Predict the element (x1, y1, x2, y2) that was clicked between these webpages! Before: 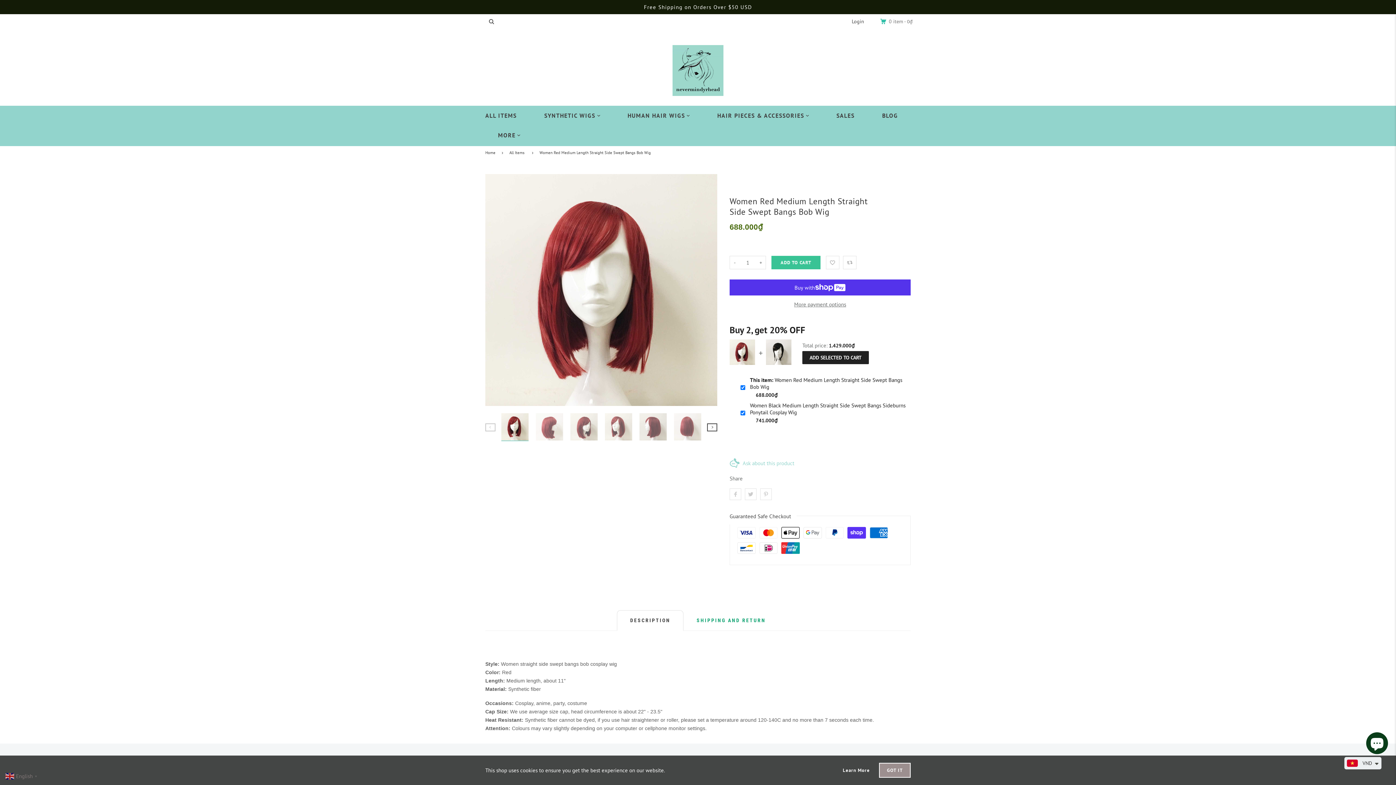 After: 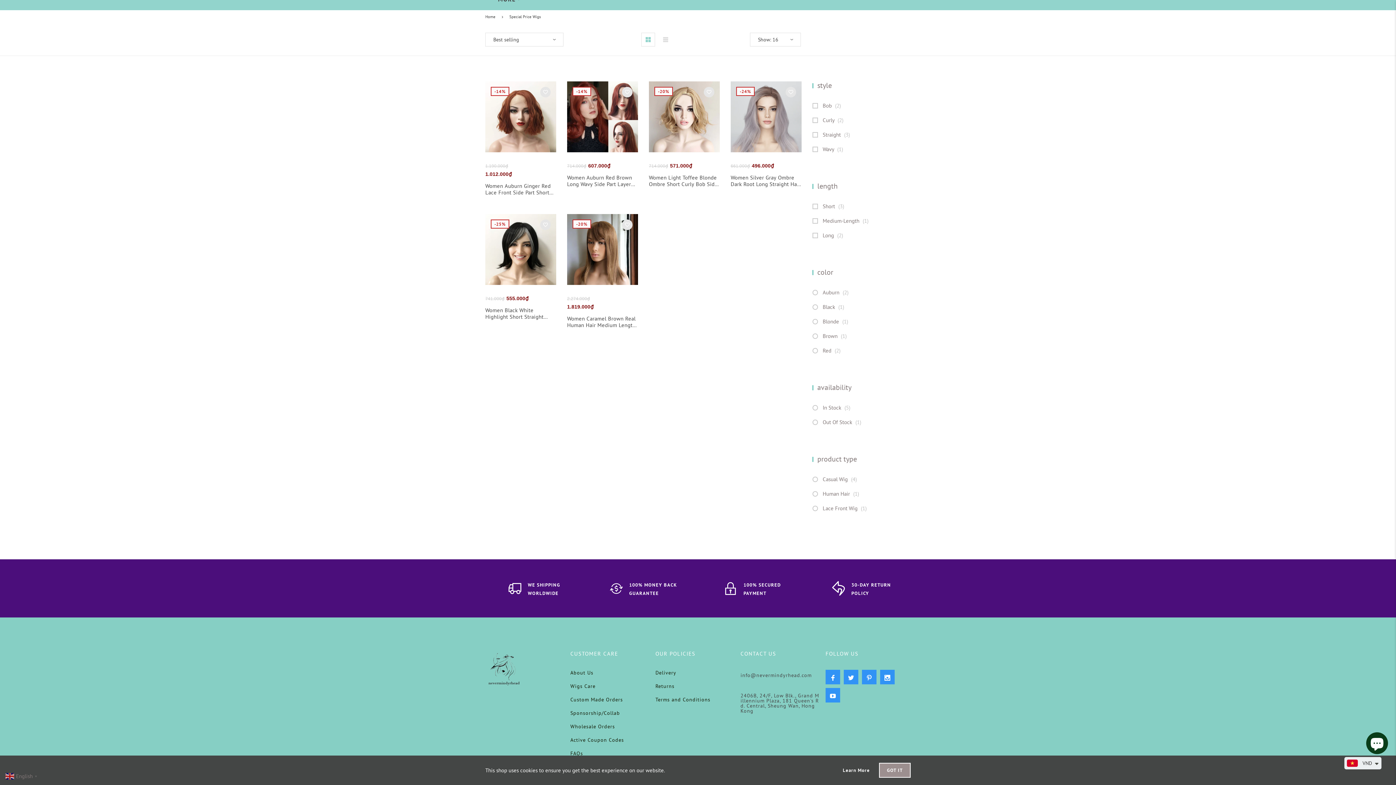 Action: bbox: (823, 105, 867, 125) label: SALES